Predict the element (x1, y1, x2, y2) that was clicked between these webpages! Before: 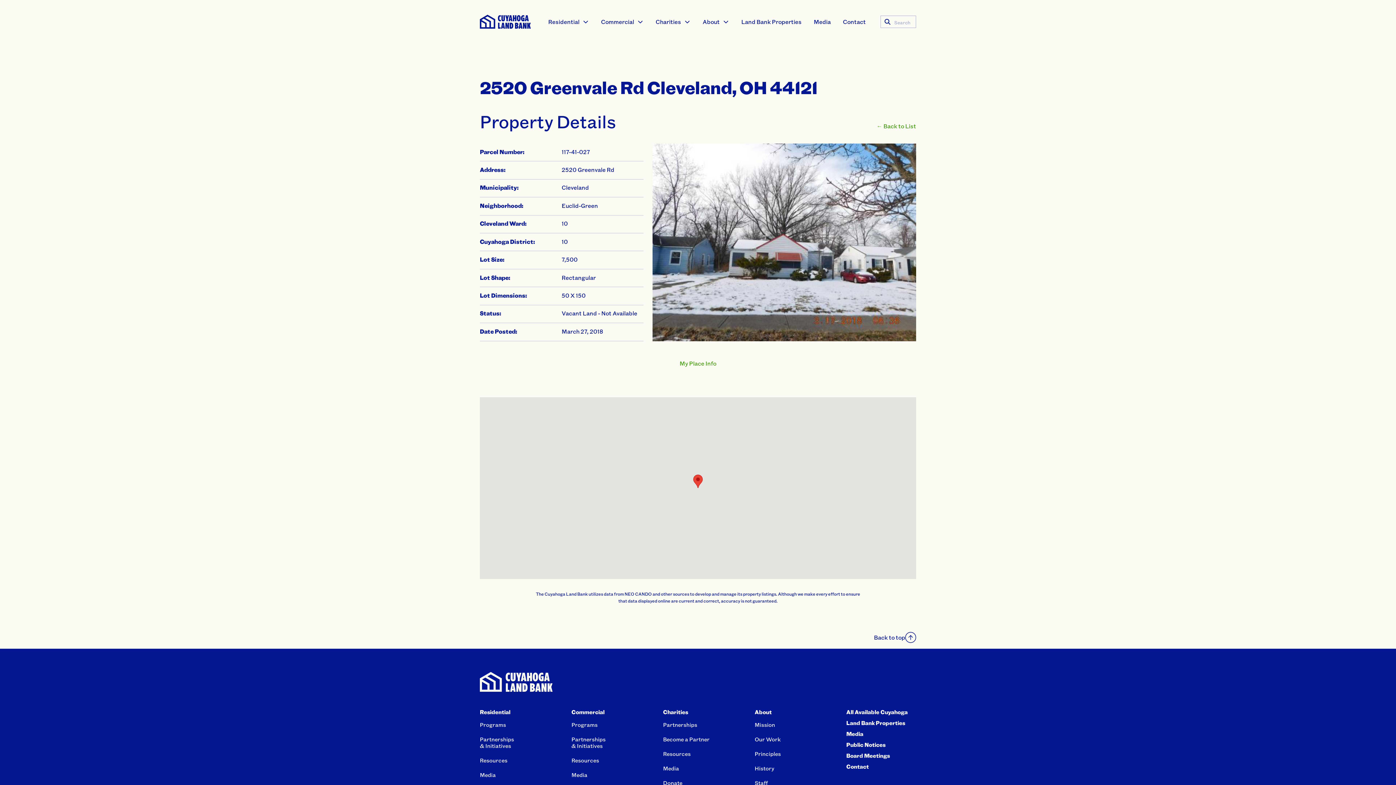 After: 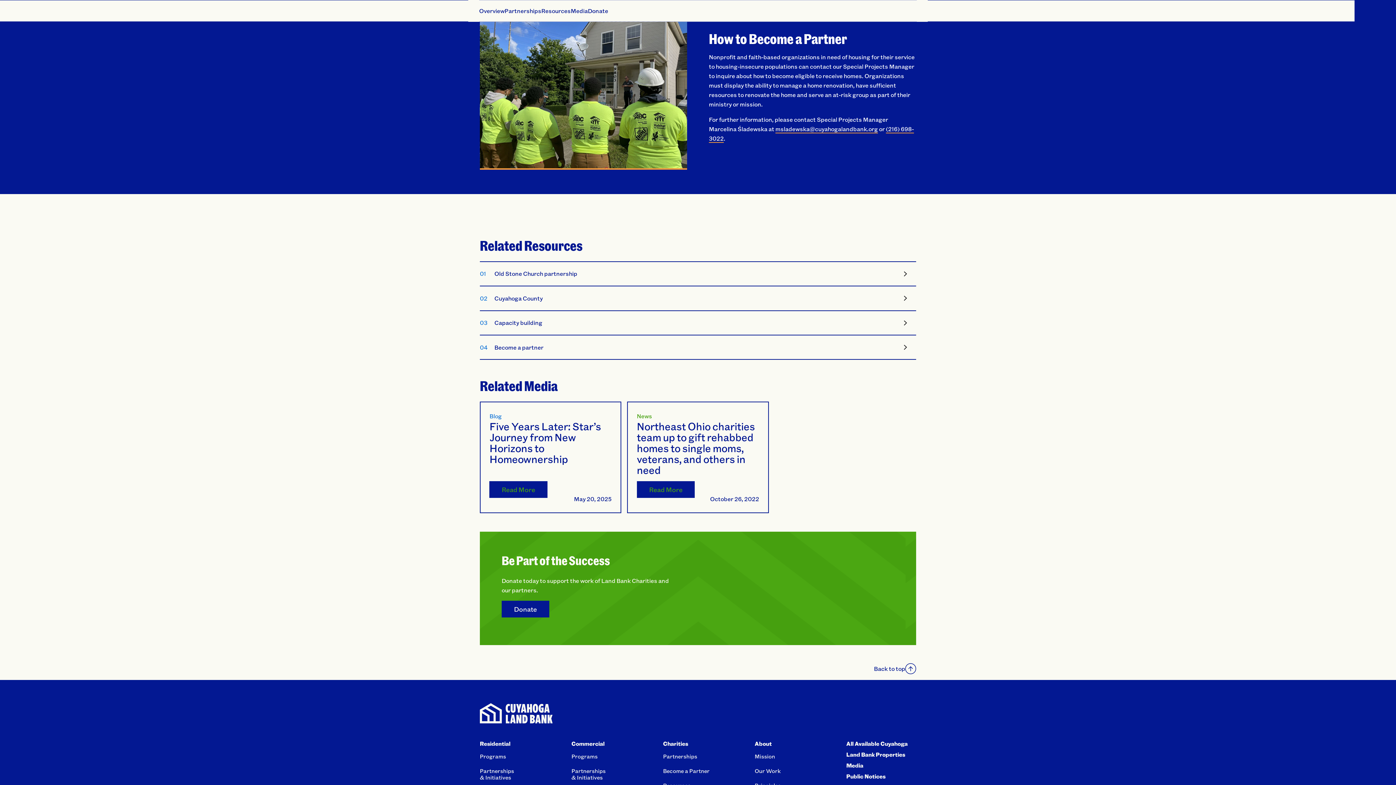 Action: label: Become a Partner bbox: (663, 732, 709, 746)